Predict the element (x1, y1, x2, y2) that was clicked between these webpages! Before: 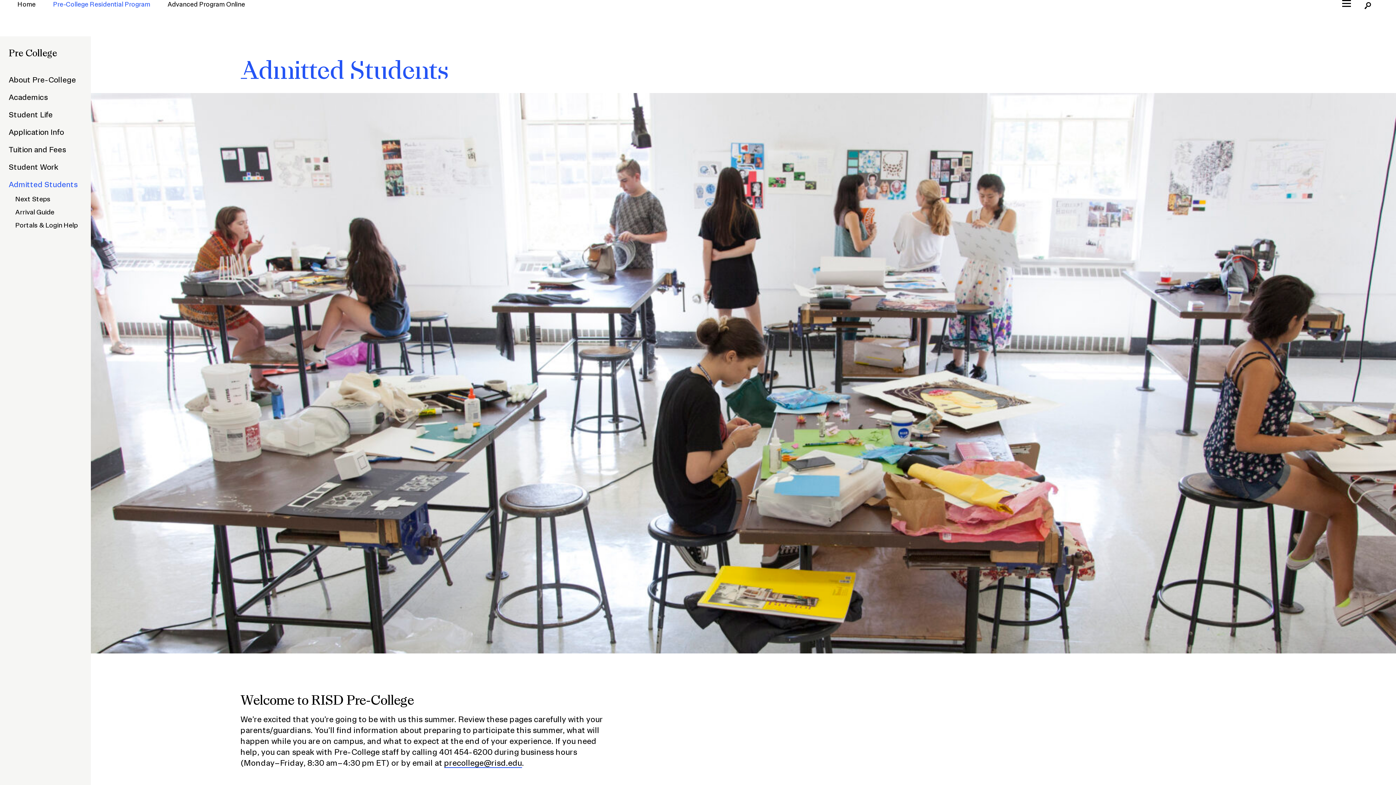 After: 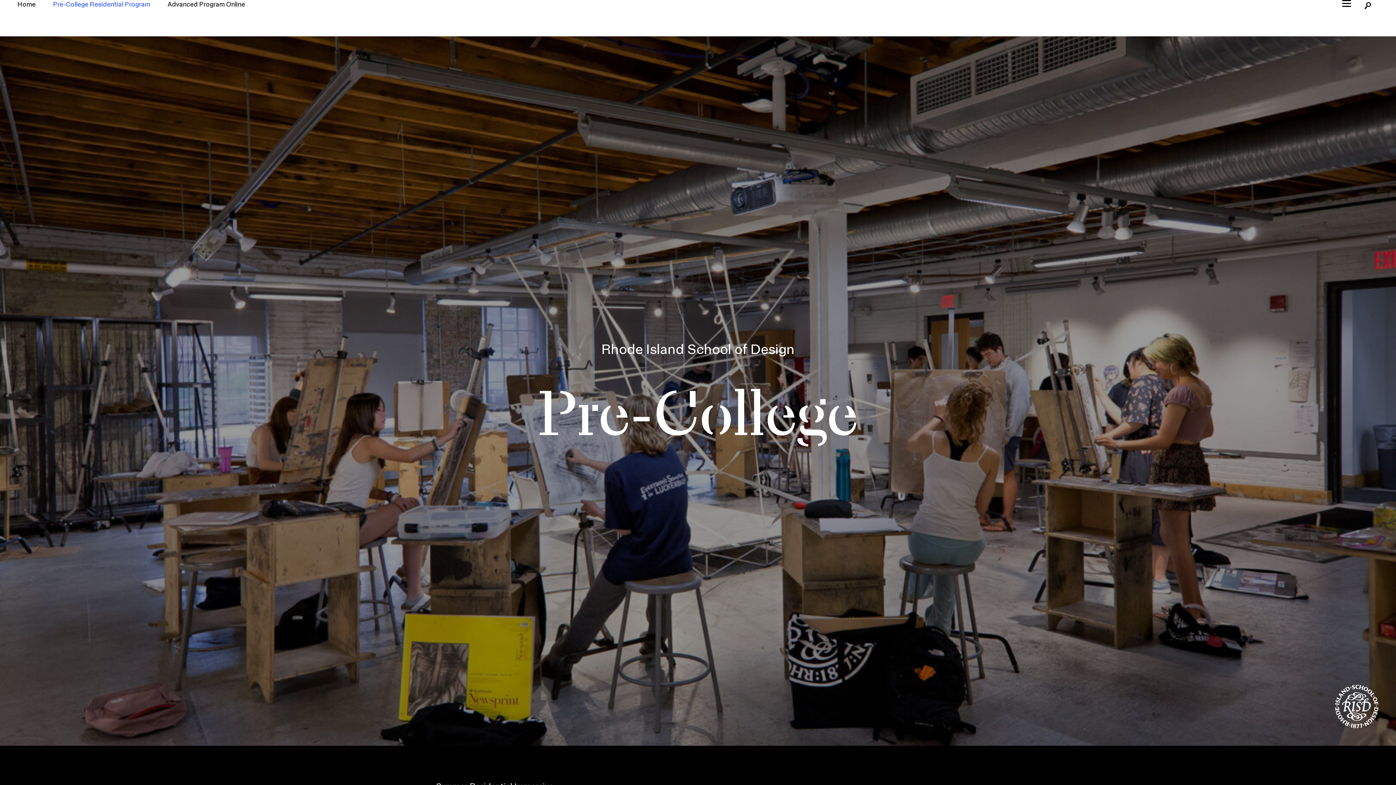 Action: bbox: (53, 0, 150, 17) label: Pre-College Residential Program